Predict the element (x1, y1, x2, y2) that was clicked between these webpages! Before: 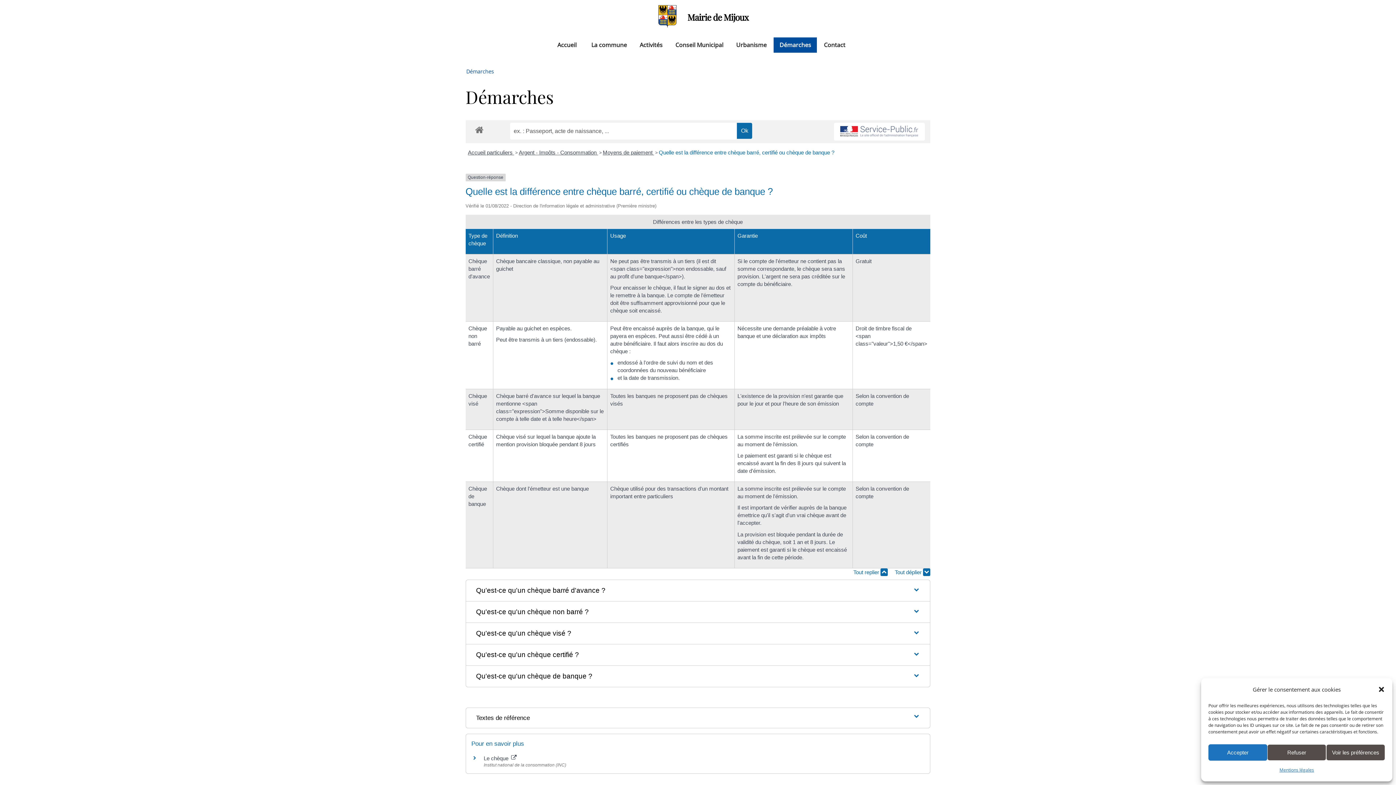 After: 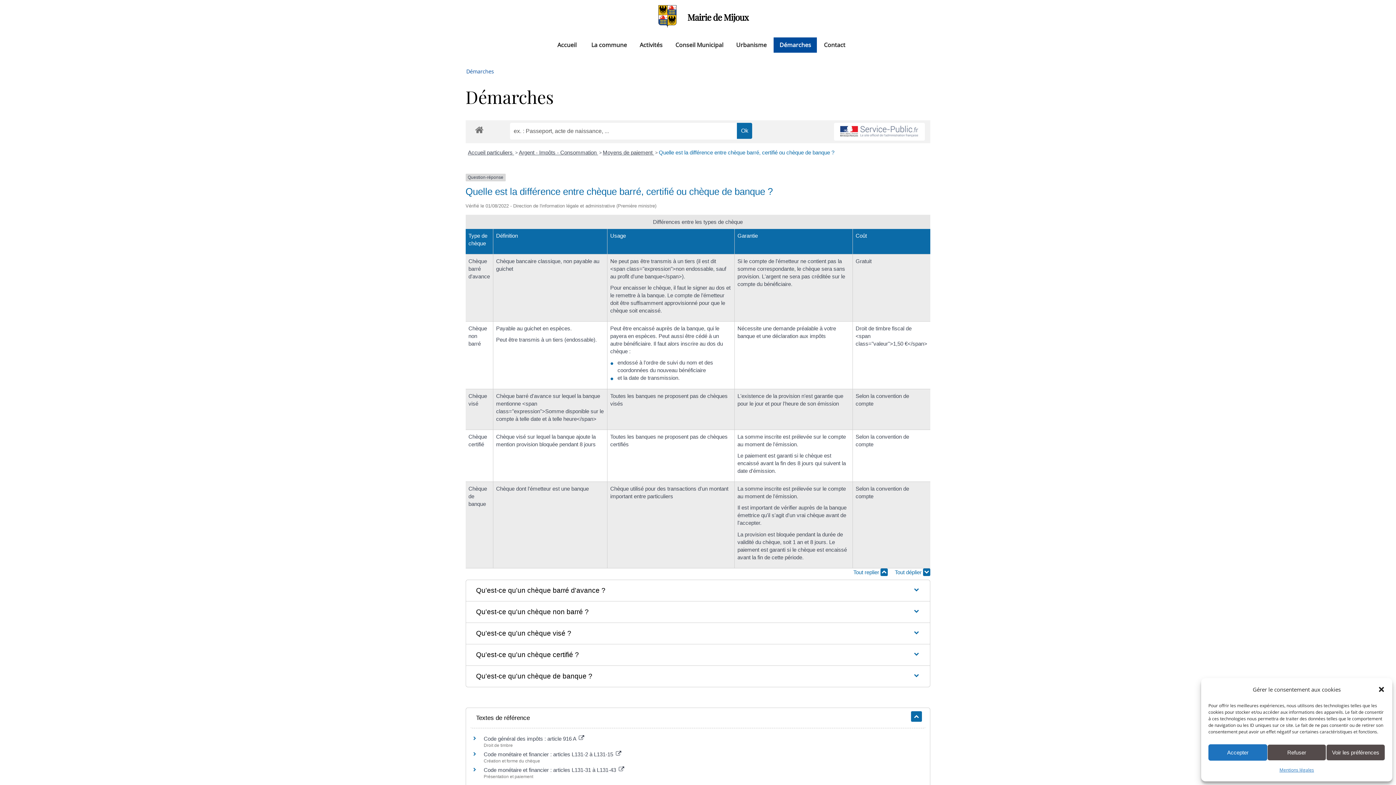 Action: label: Textes de référence bbox: (470, 708, 925, 728)